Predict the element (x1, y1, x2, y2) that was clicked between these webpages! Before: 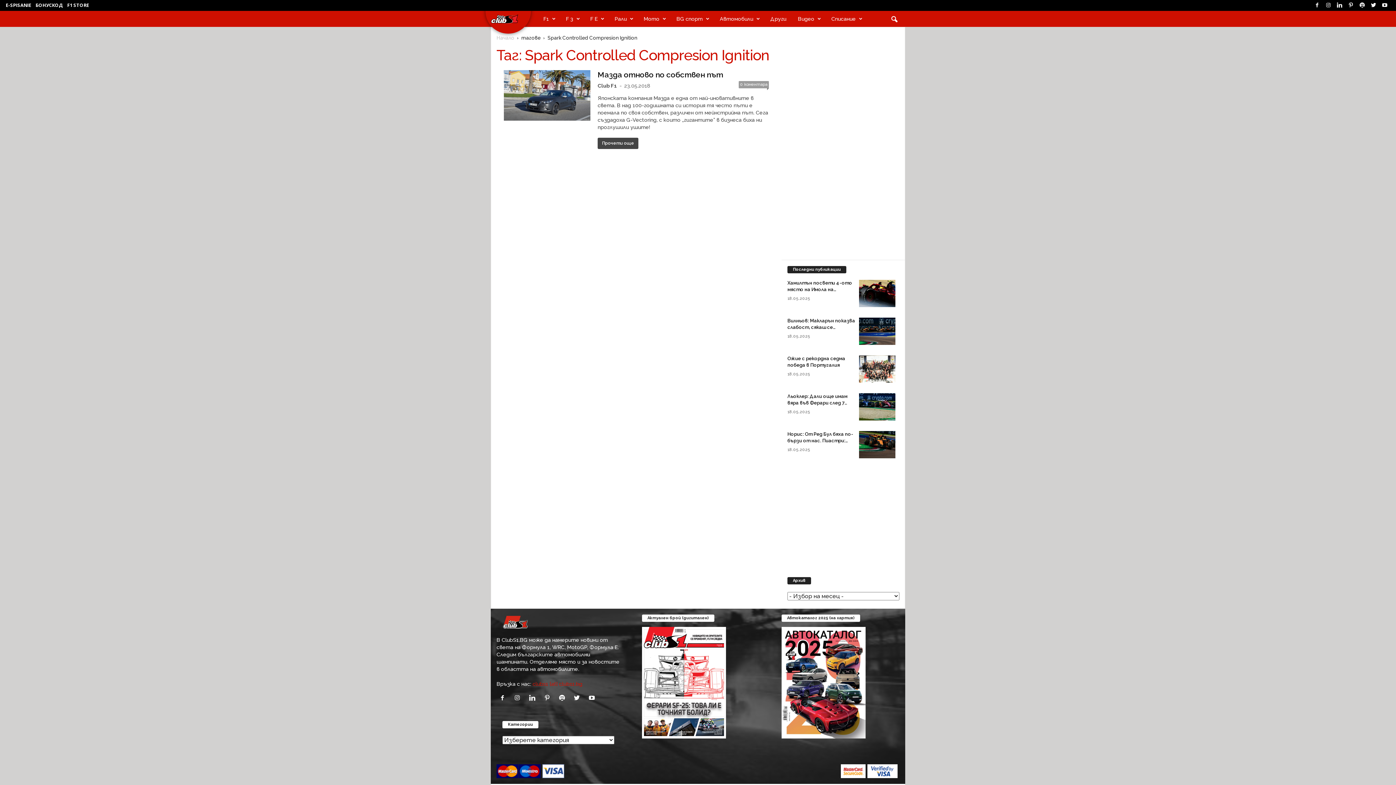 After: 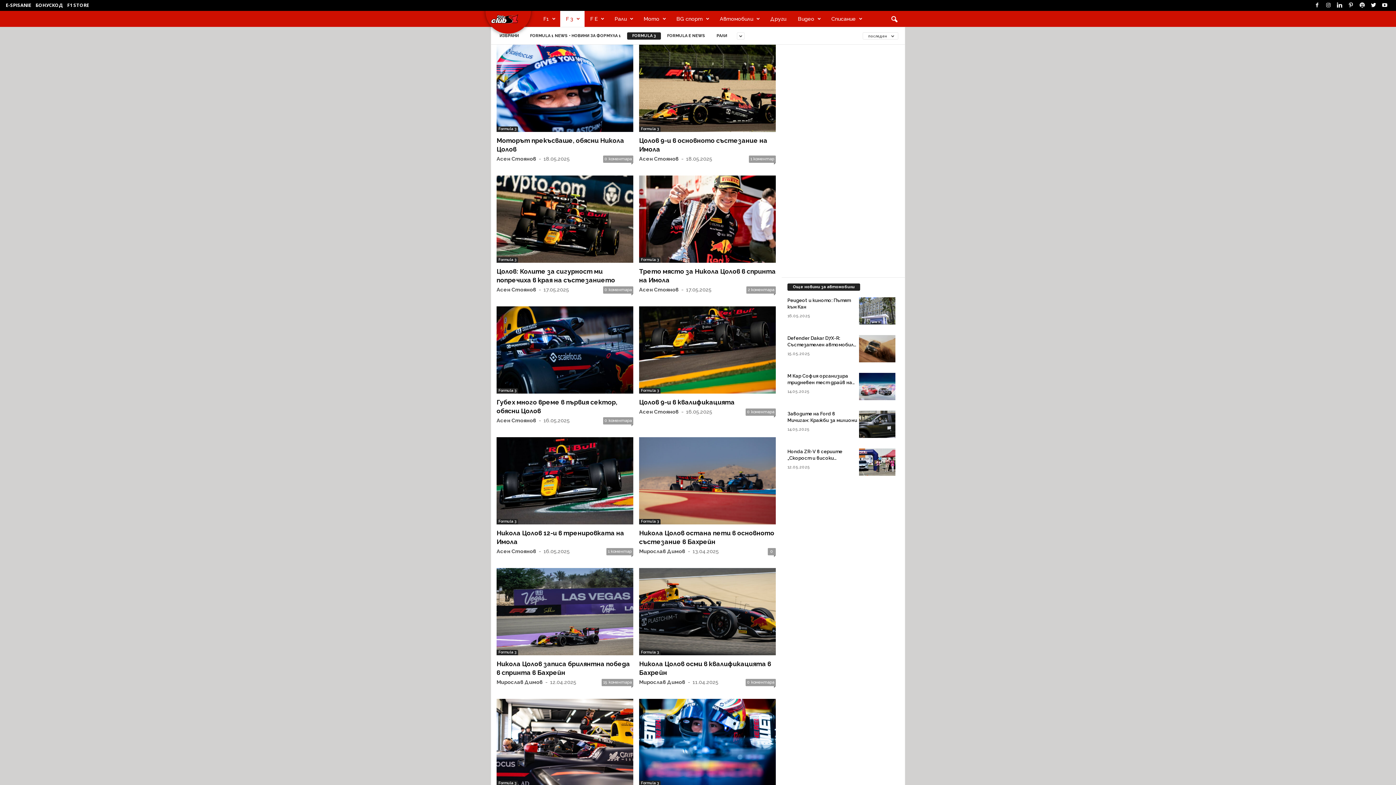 Action: label: F 3 bbox: (560, 10, 584, 26)